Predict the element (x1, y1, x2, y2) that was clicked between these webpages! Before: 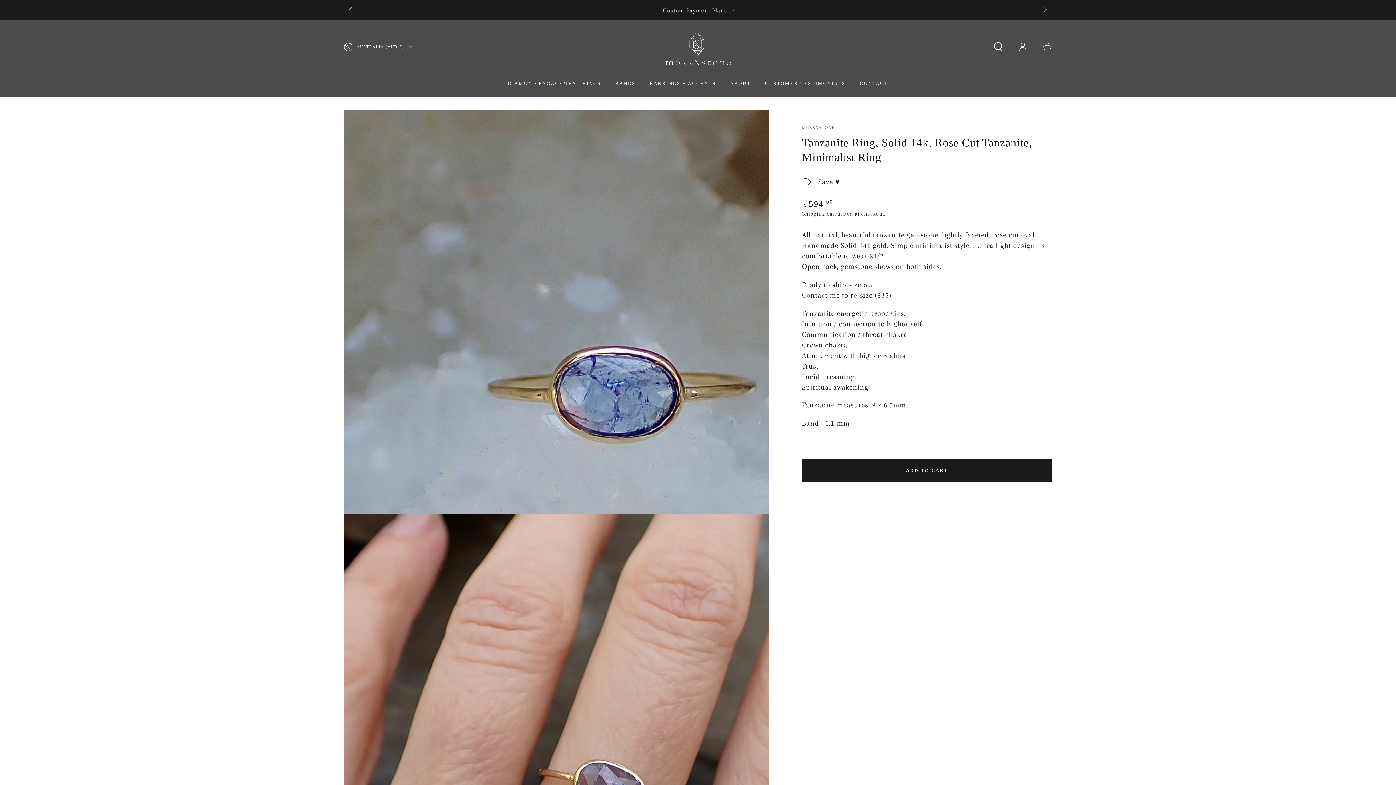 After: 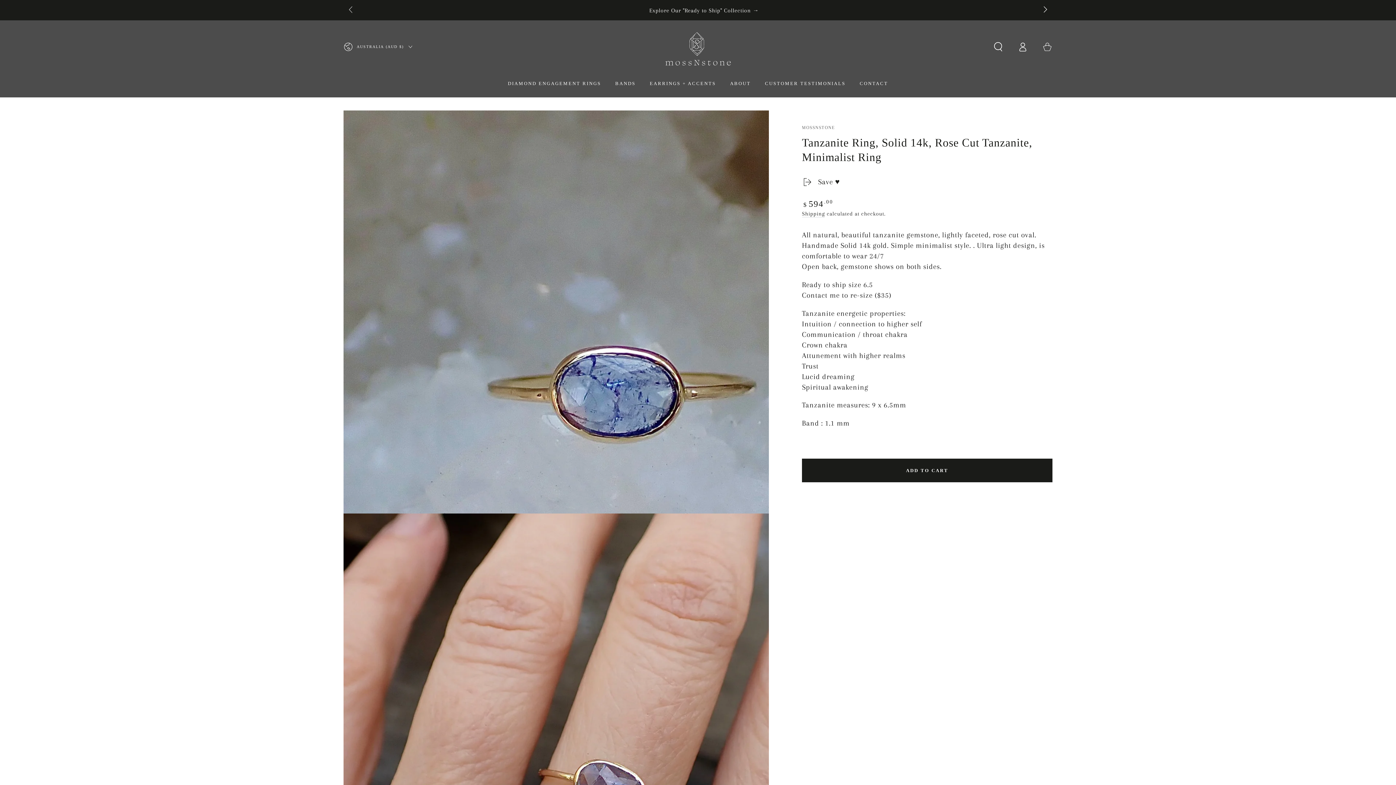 Action: bbox: (1036, 3, 1052, 16) label: Slide right